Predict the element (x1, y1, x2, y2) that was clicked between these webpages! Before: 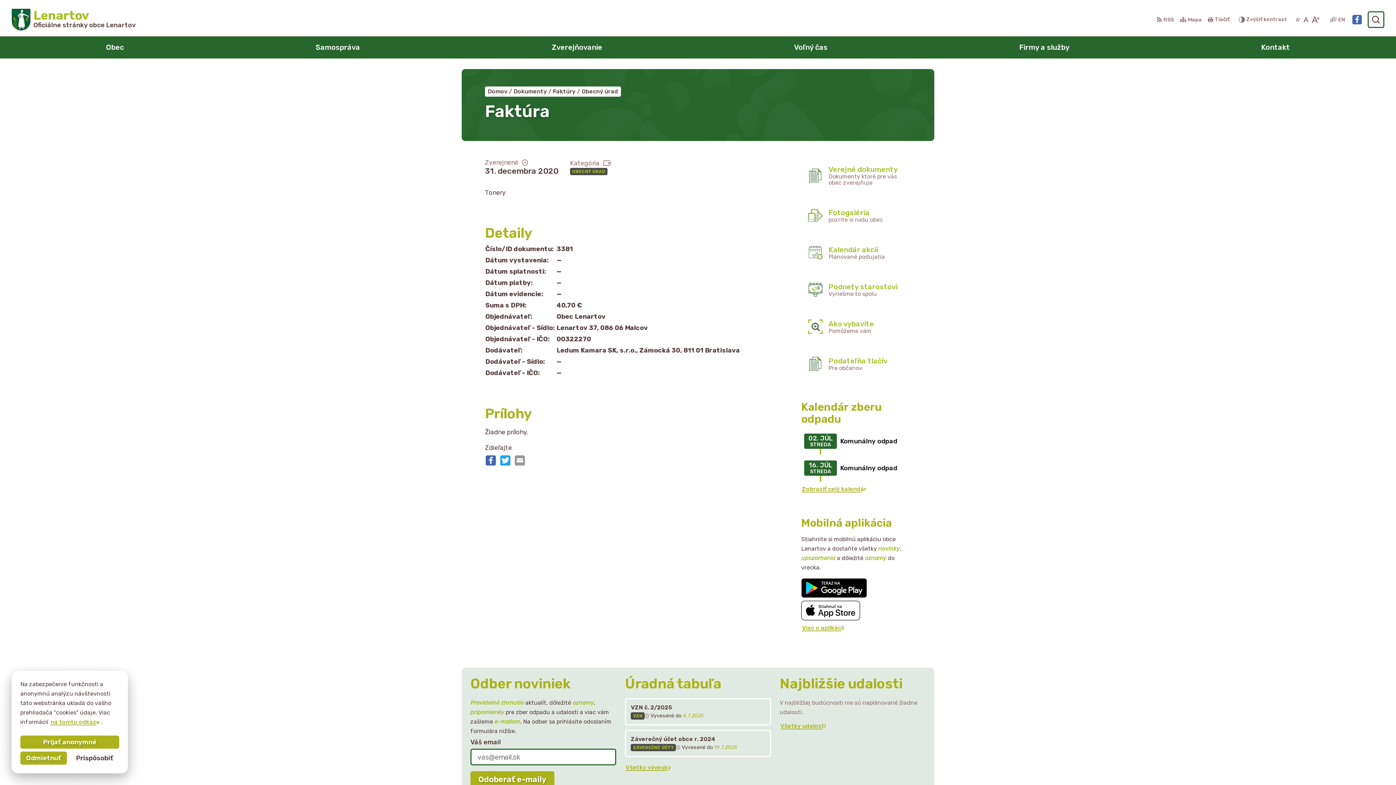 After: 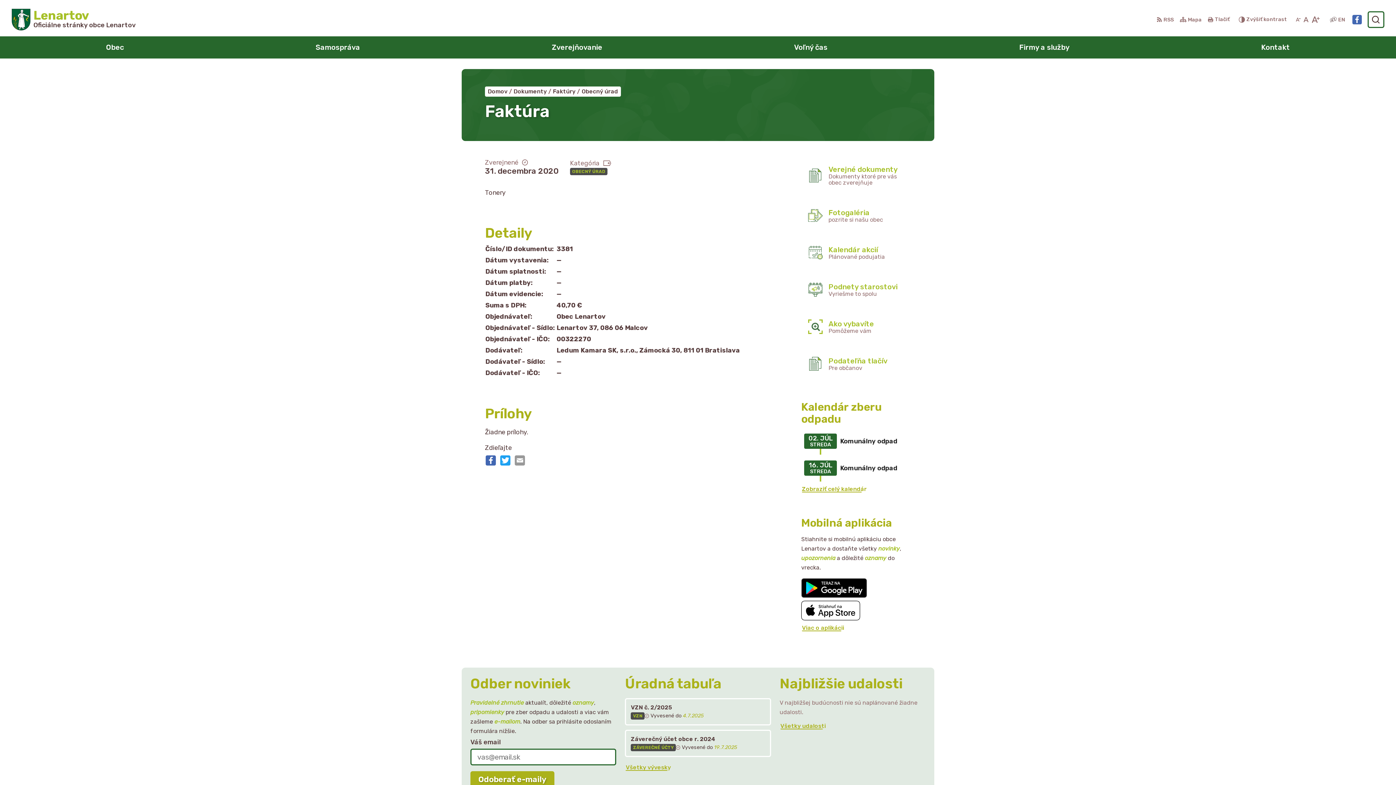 Action: bbox: (20, 752, 66, 765) label: Odmietnuť